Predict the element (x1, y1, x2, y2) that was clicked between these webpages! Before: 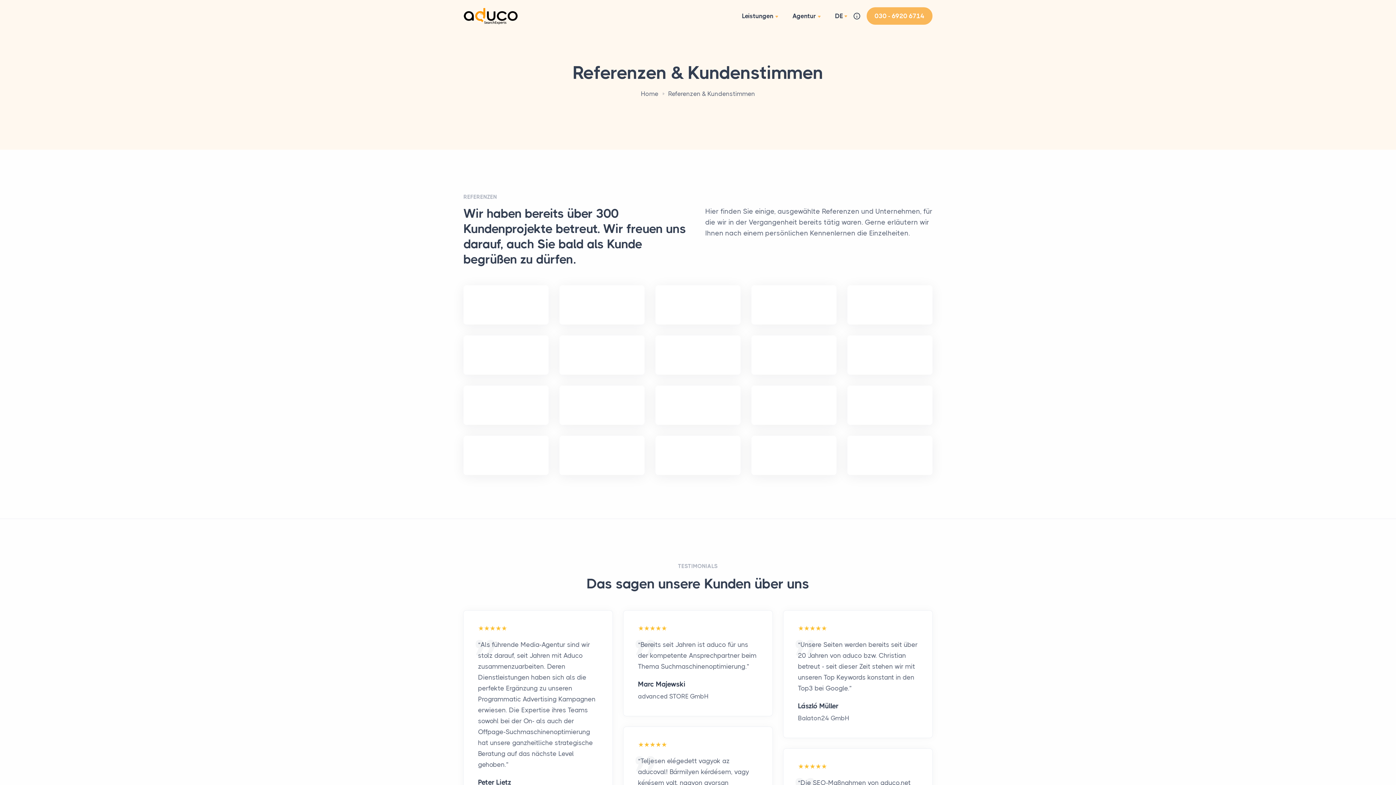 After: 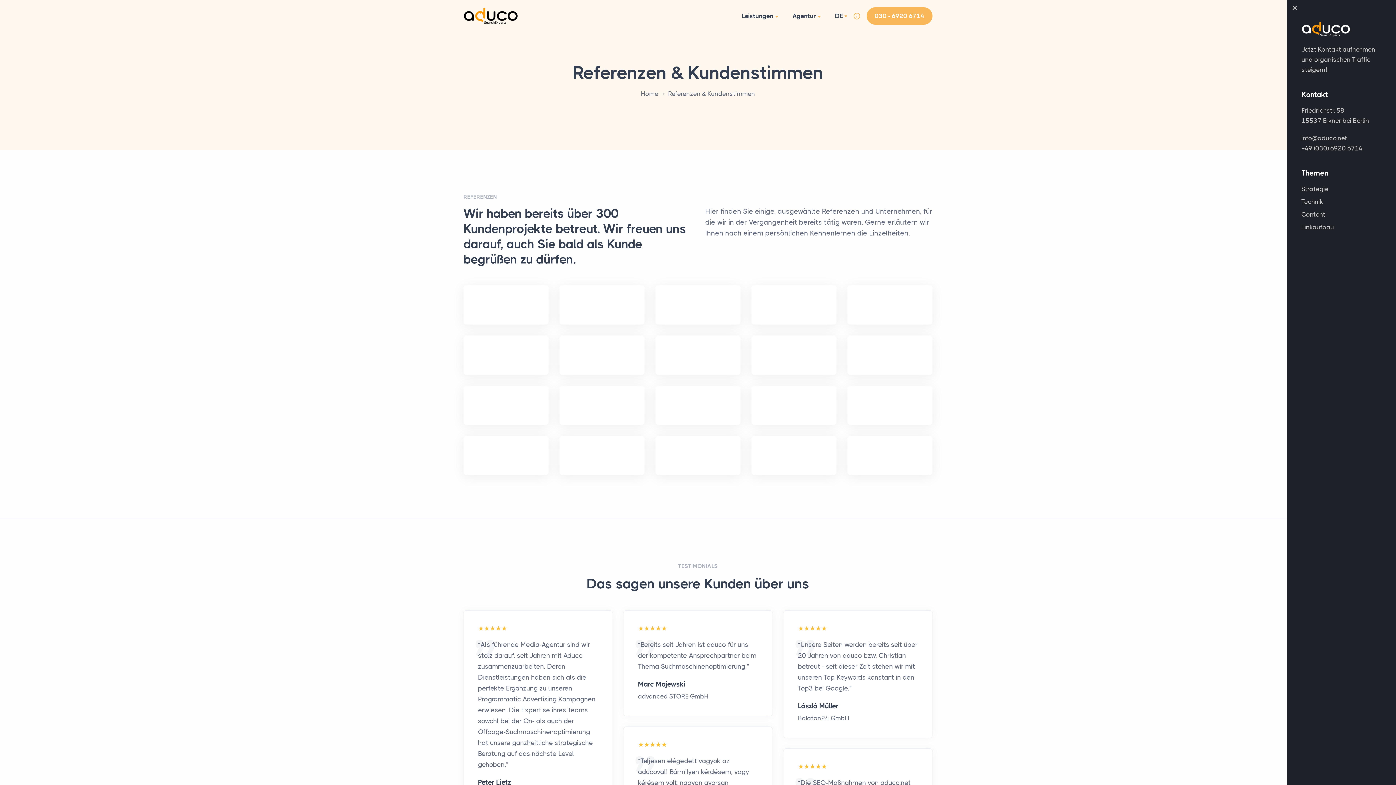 Action: bbox: (853, 9, 861, 22)